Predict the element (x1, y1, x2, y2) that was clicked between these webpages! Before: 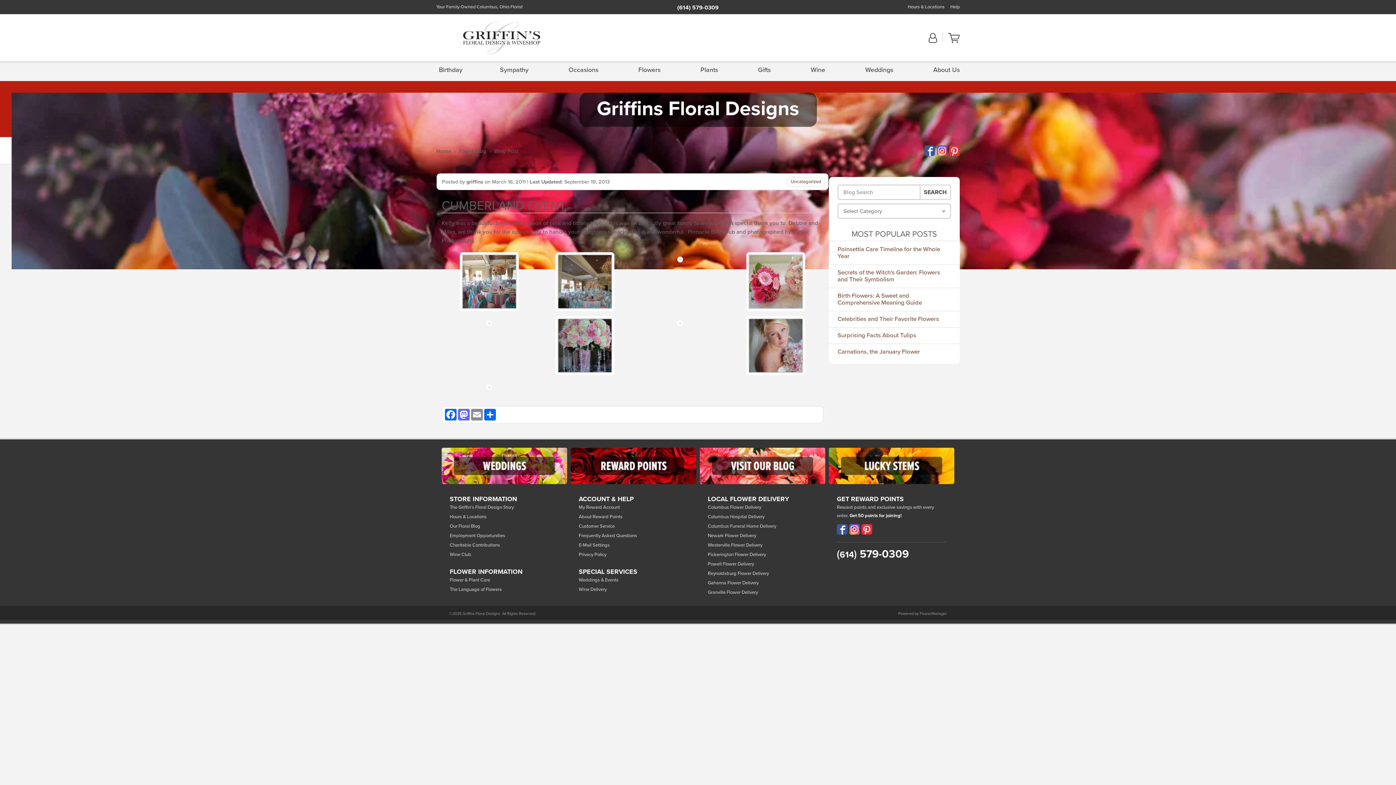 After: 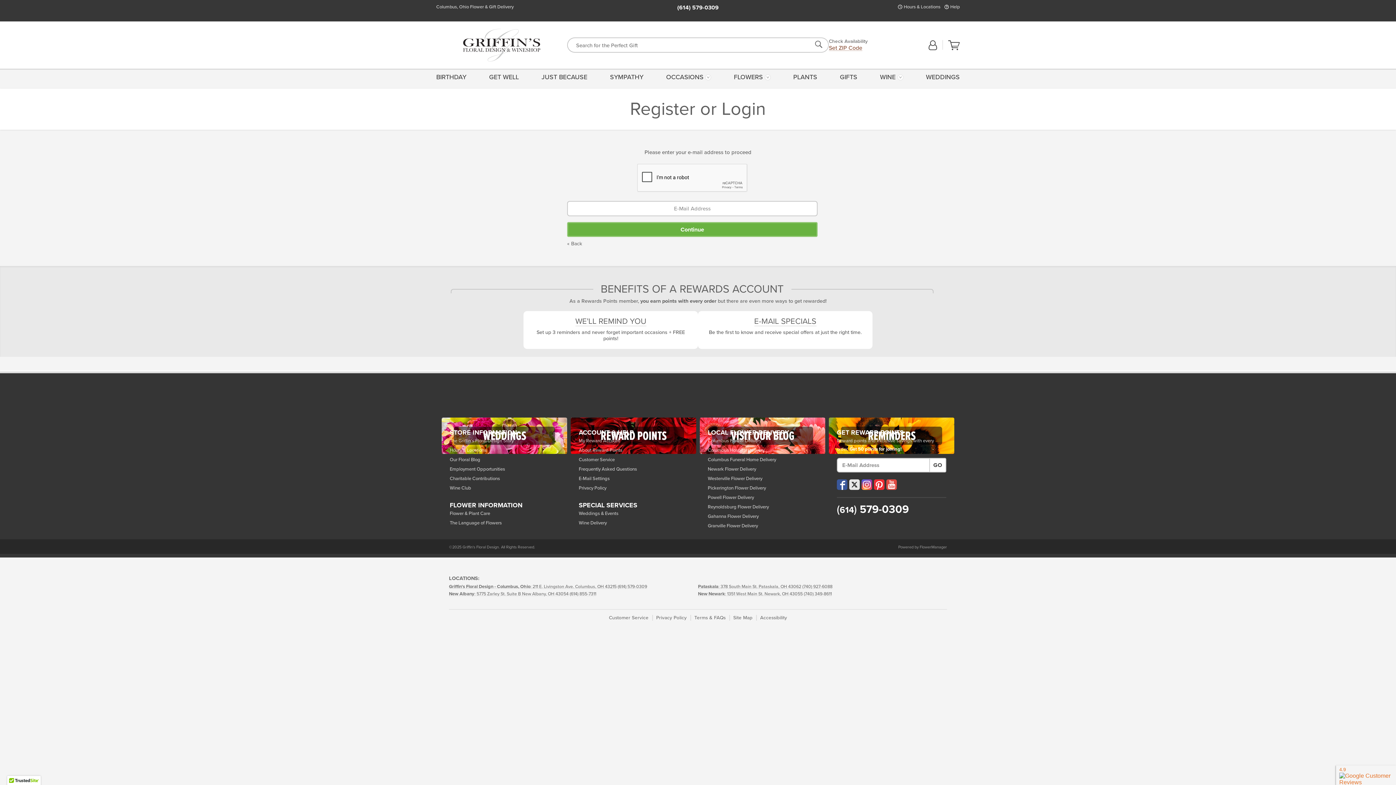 Action: bbox: (578, 541, 688, 549) label: E-Mail Settings